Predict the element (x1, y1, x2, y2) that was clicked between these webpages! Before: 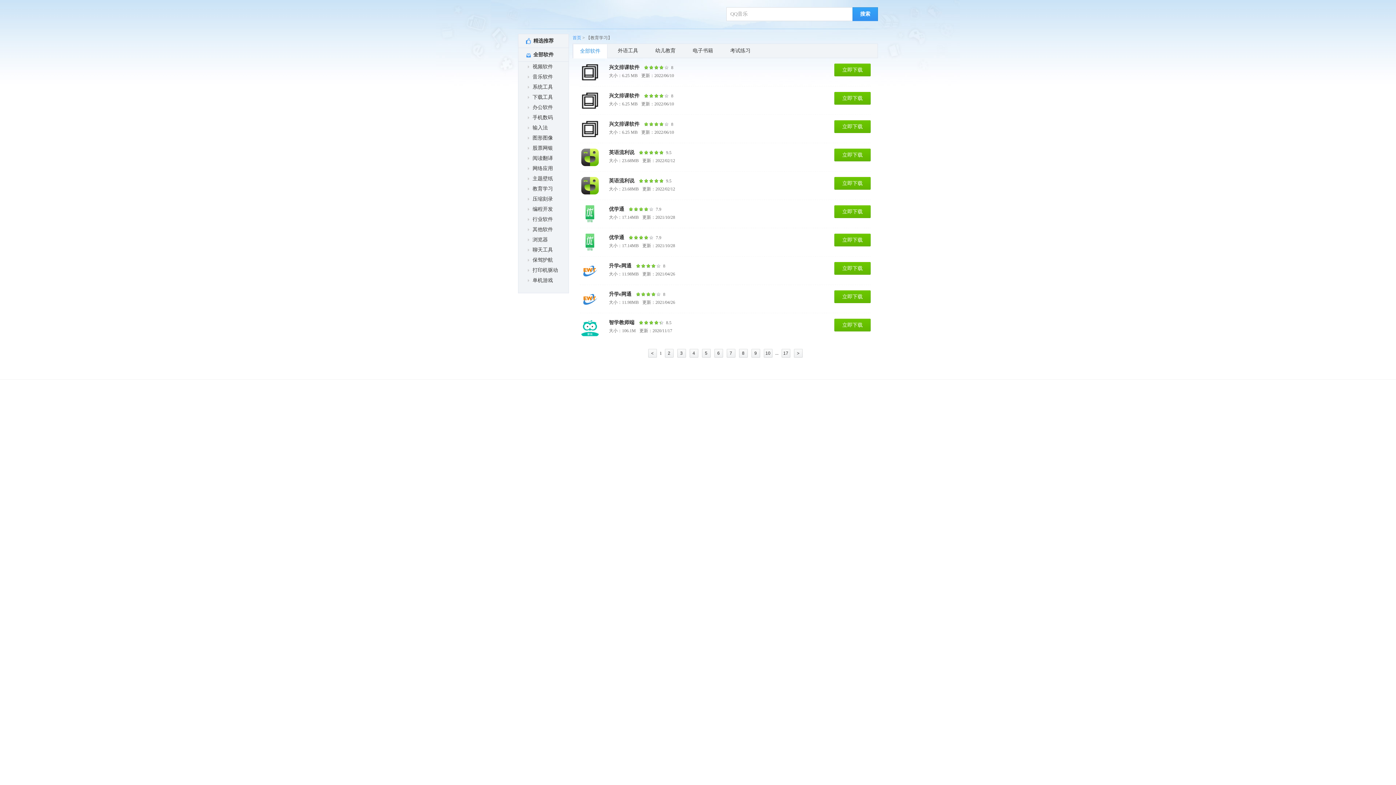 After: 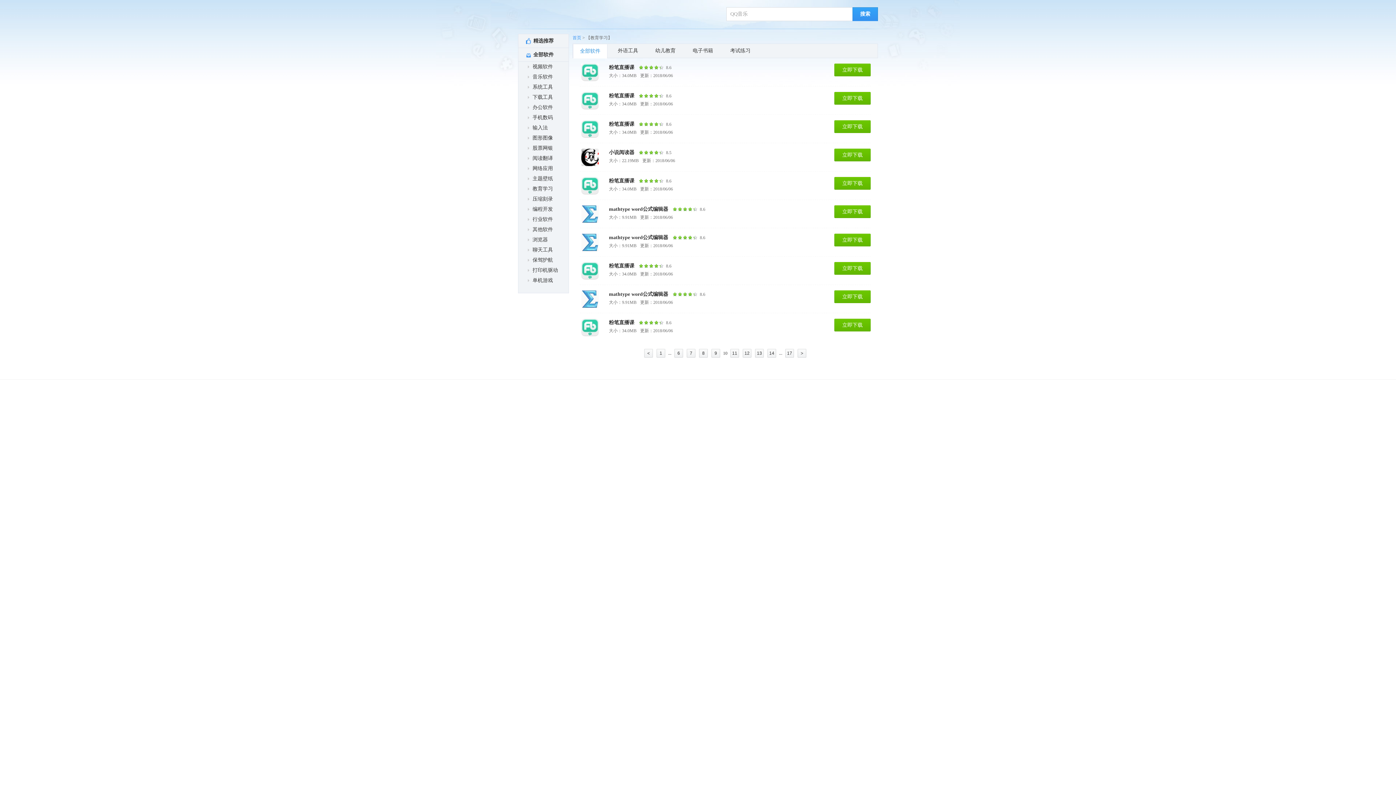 Action: label: 10 bbox: (763, 349, 772, 357)